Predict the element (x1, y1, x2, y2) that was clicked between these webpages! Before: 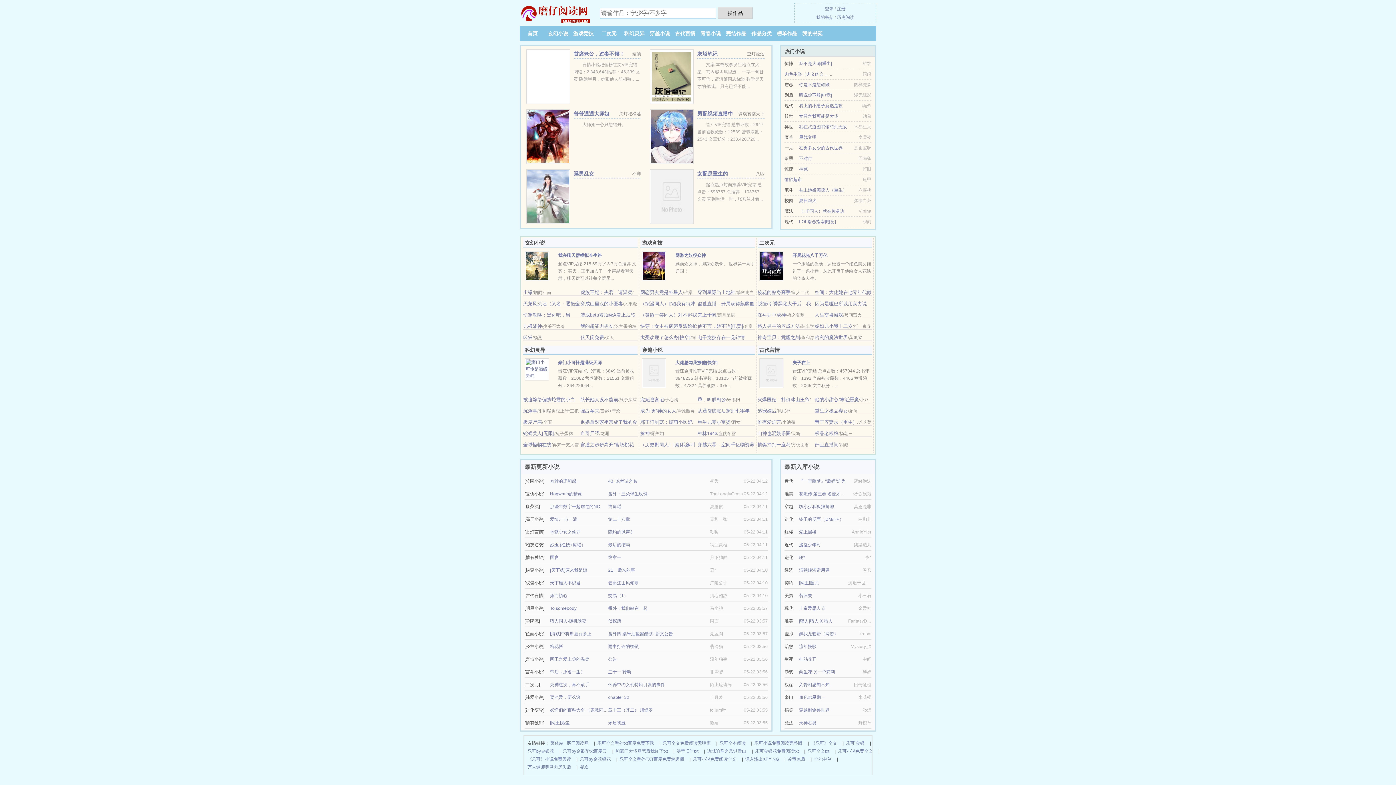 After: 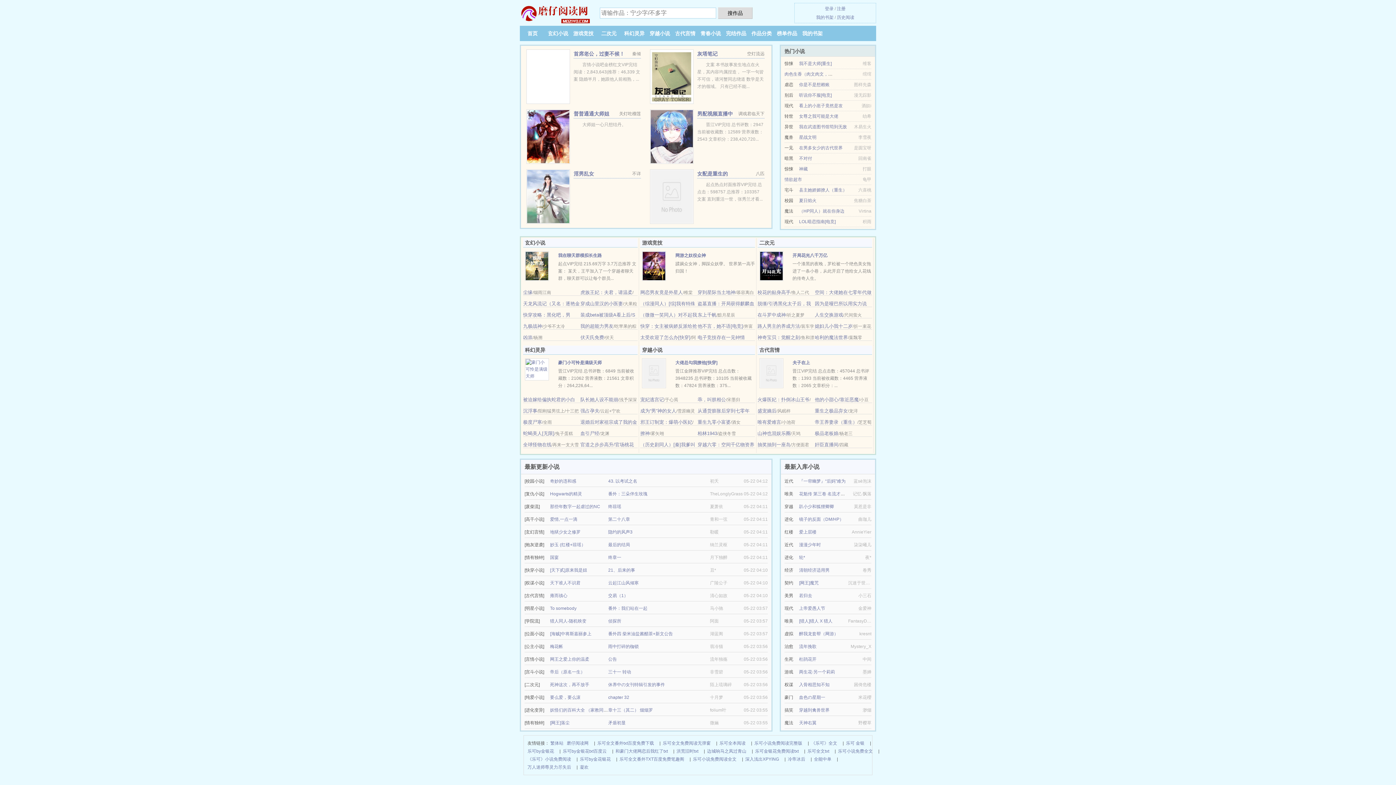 Action: bbox: (799, 593, 812, 598) label: 若归去